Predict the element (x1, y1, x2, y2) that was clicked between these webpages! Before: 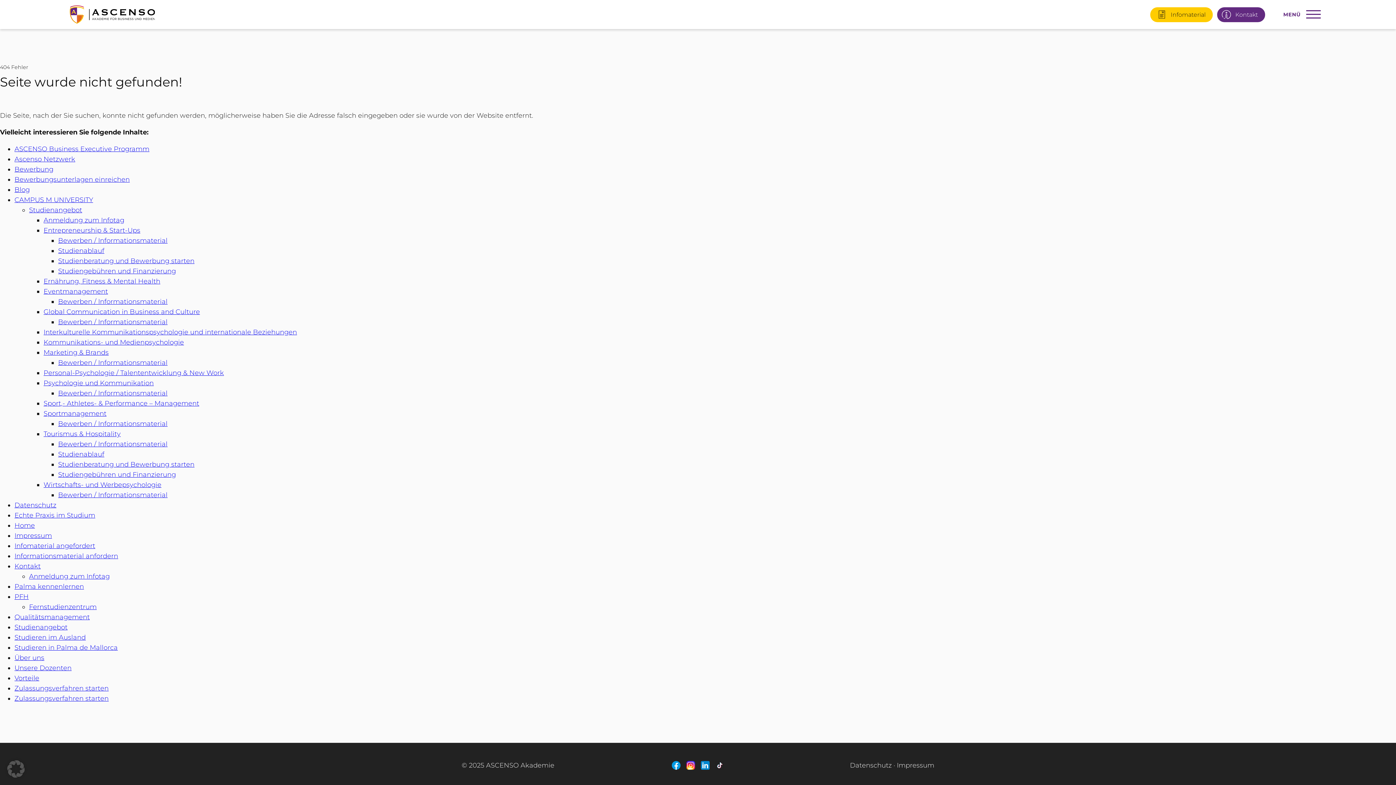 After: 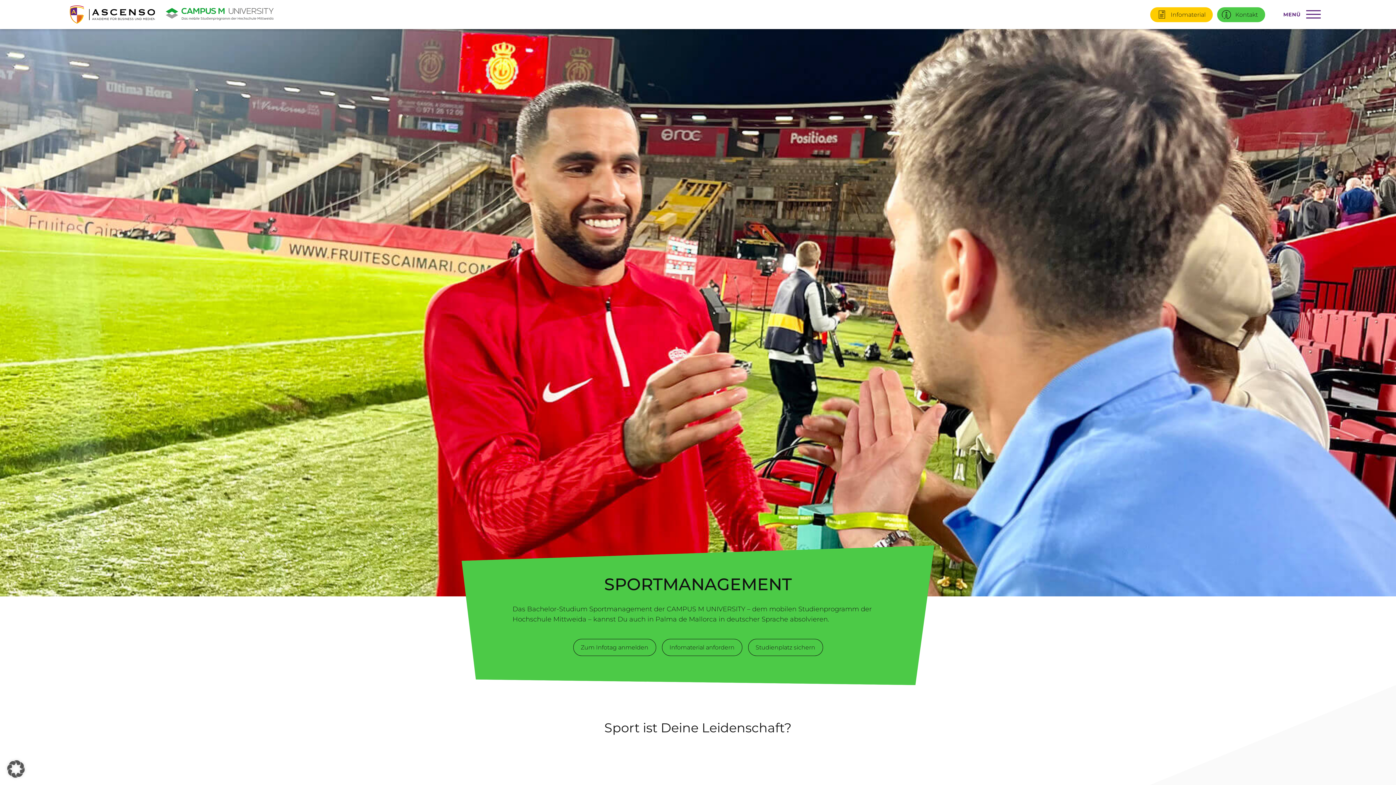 Action: bbox: (43, 409, 106, 417) label: Sportmanagement